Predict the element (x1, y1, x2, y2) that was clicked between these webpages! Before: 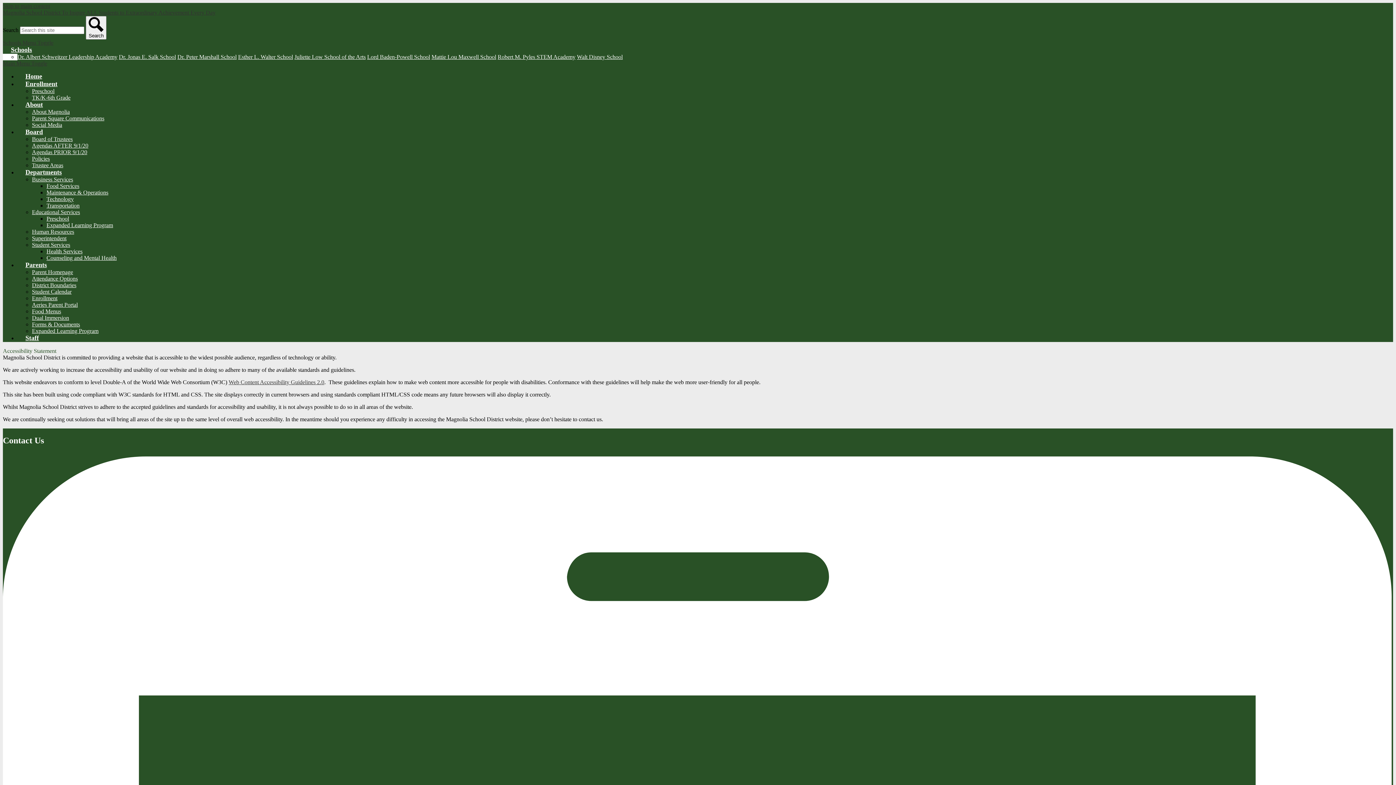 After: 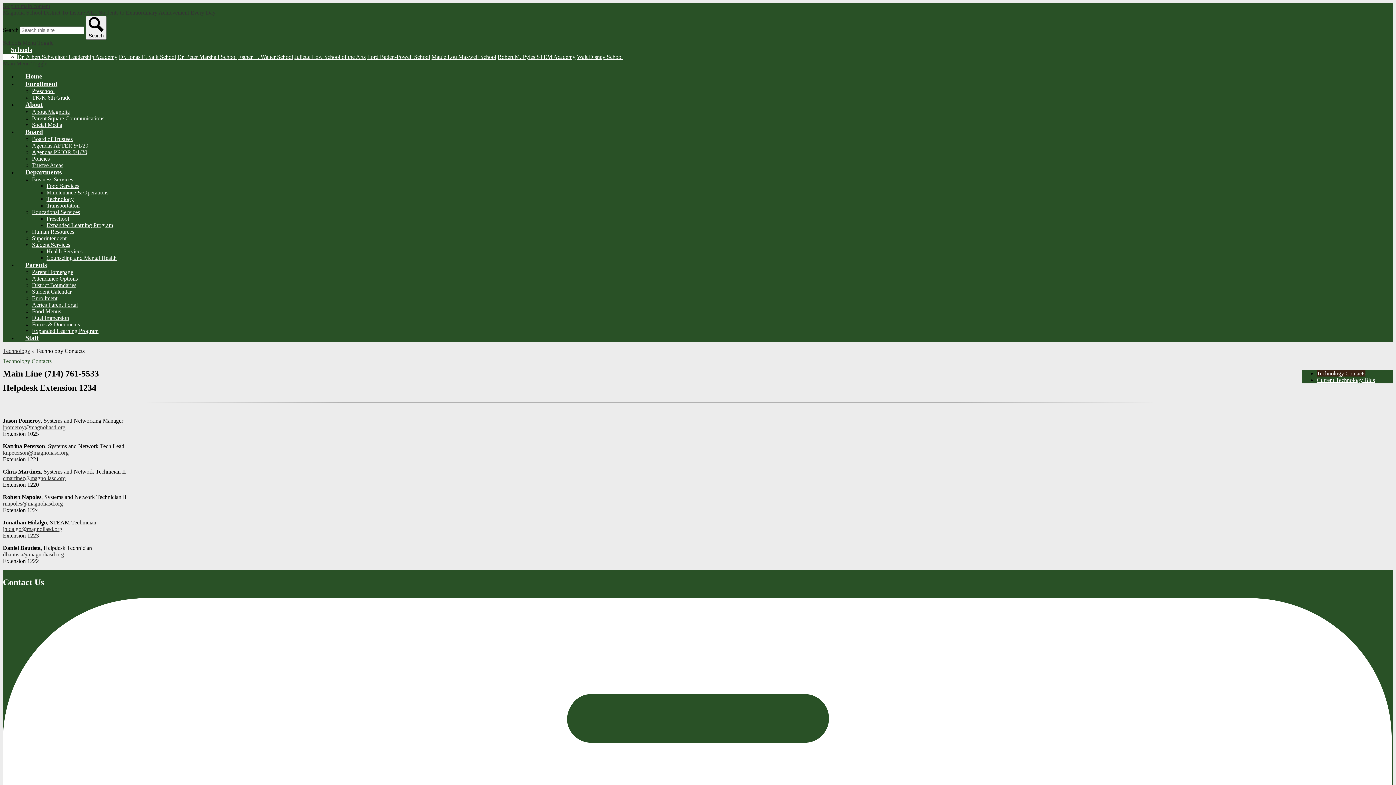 Action: label: Technology bbox: (46, 196, 73, 202)